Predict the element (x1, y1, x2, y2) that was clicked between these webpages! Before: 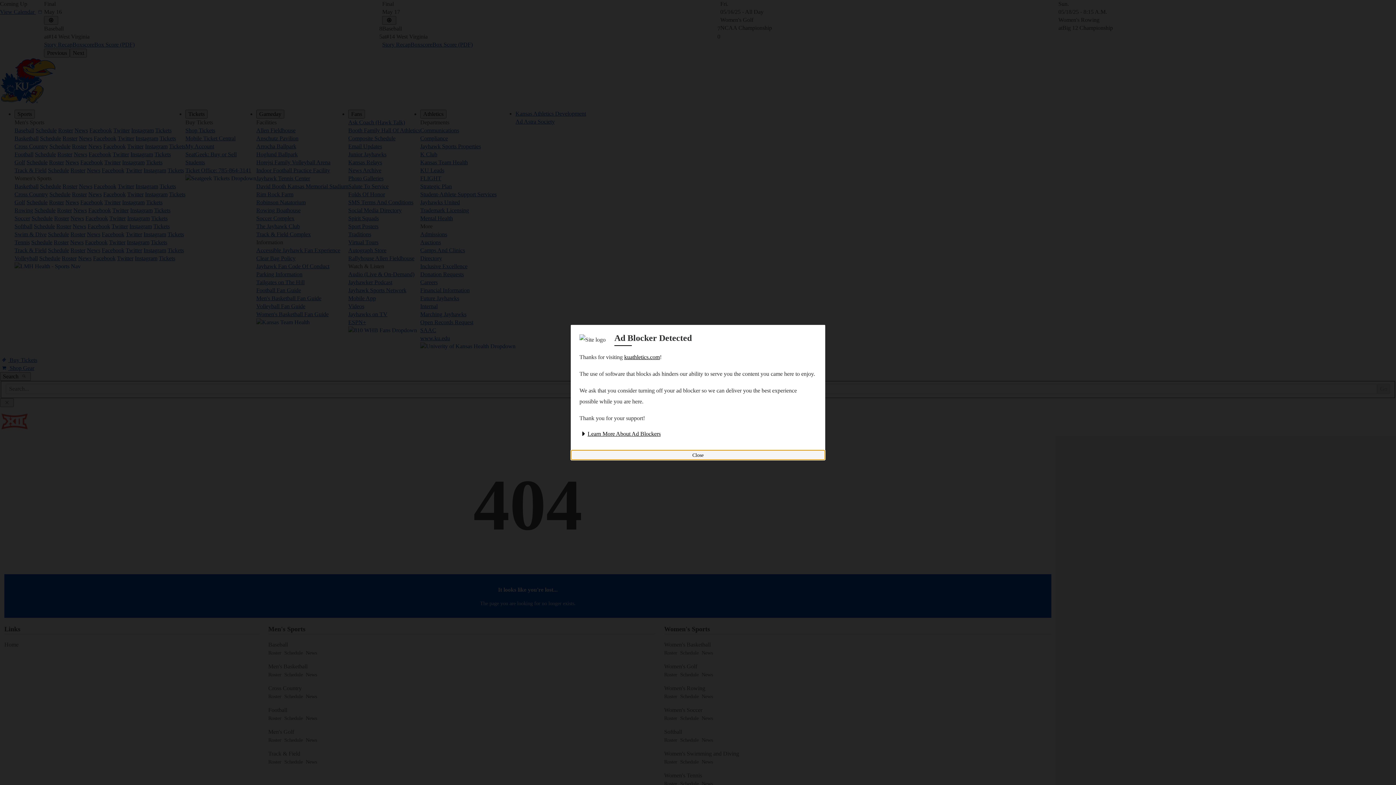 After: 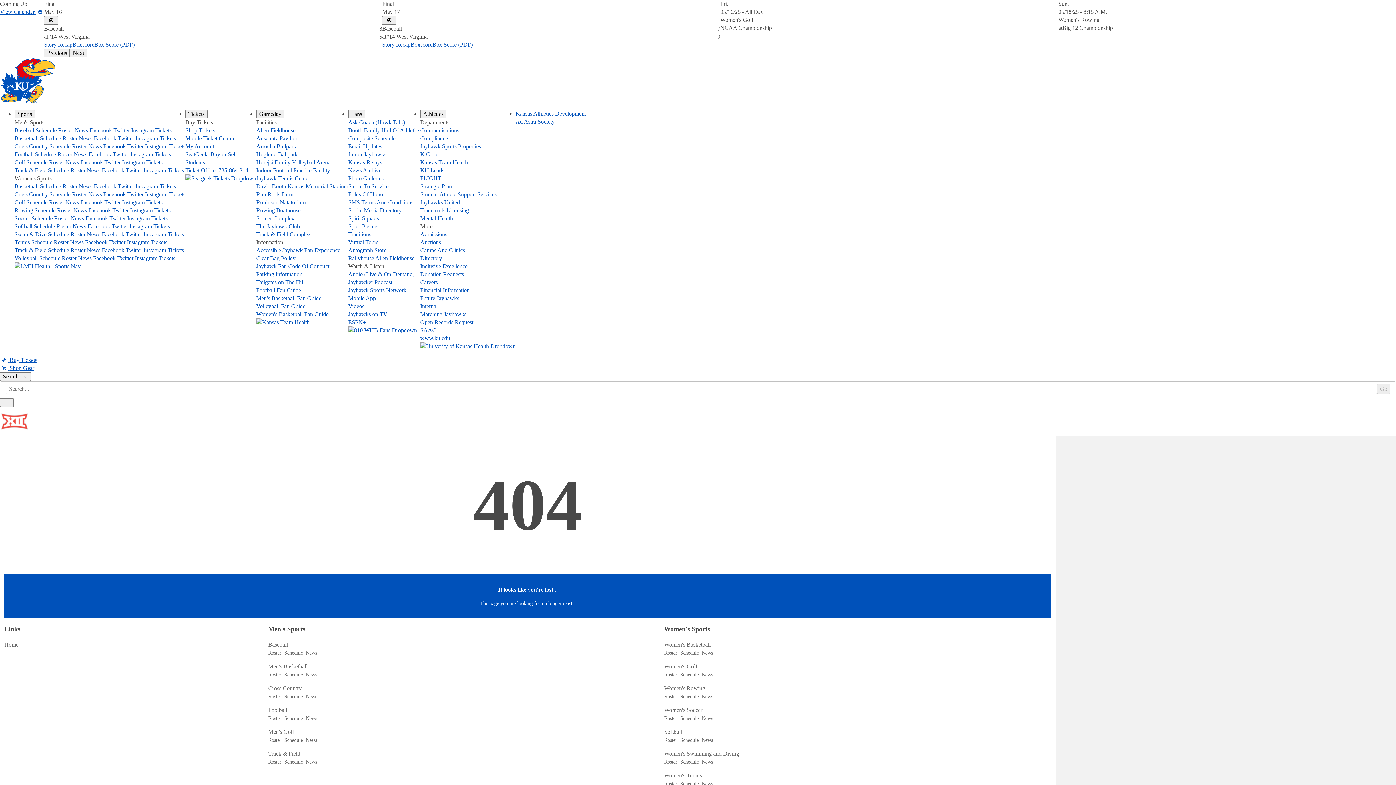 Action: bbox: (570, 450, 825, 460) label: Close ad blocker detected modal